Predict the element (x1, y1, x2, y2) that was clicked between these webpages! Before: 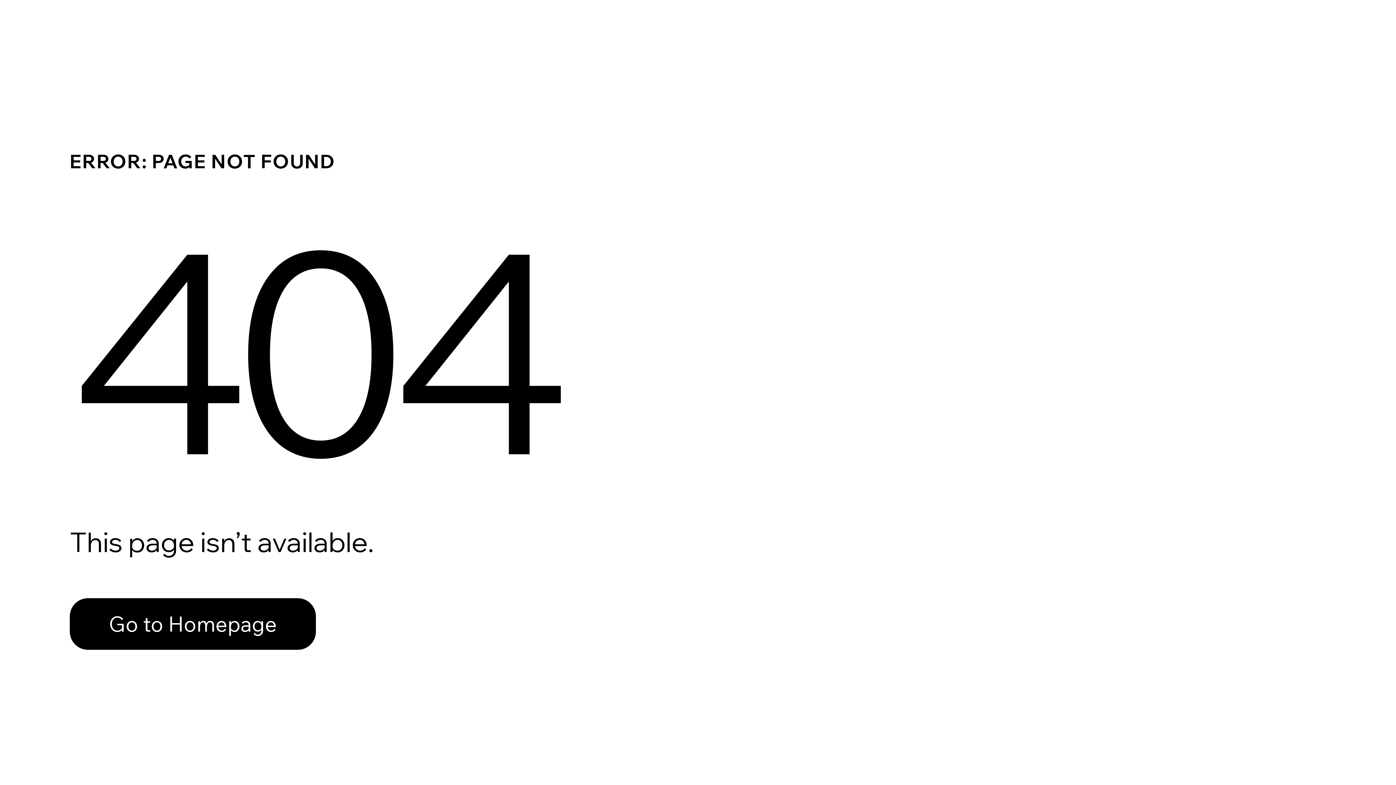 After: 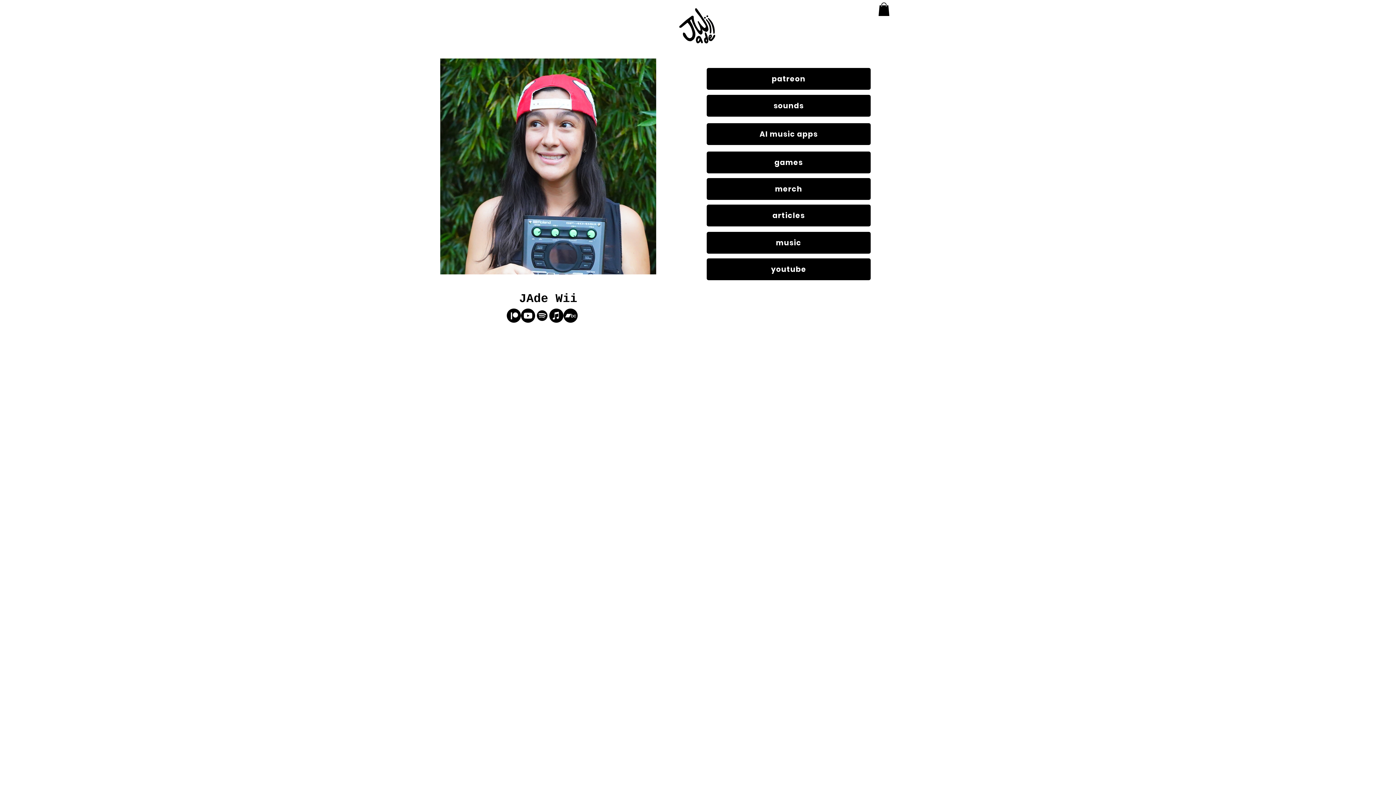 Action: label: Go to Homepage bbox: (69, 582, 768, 659)